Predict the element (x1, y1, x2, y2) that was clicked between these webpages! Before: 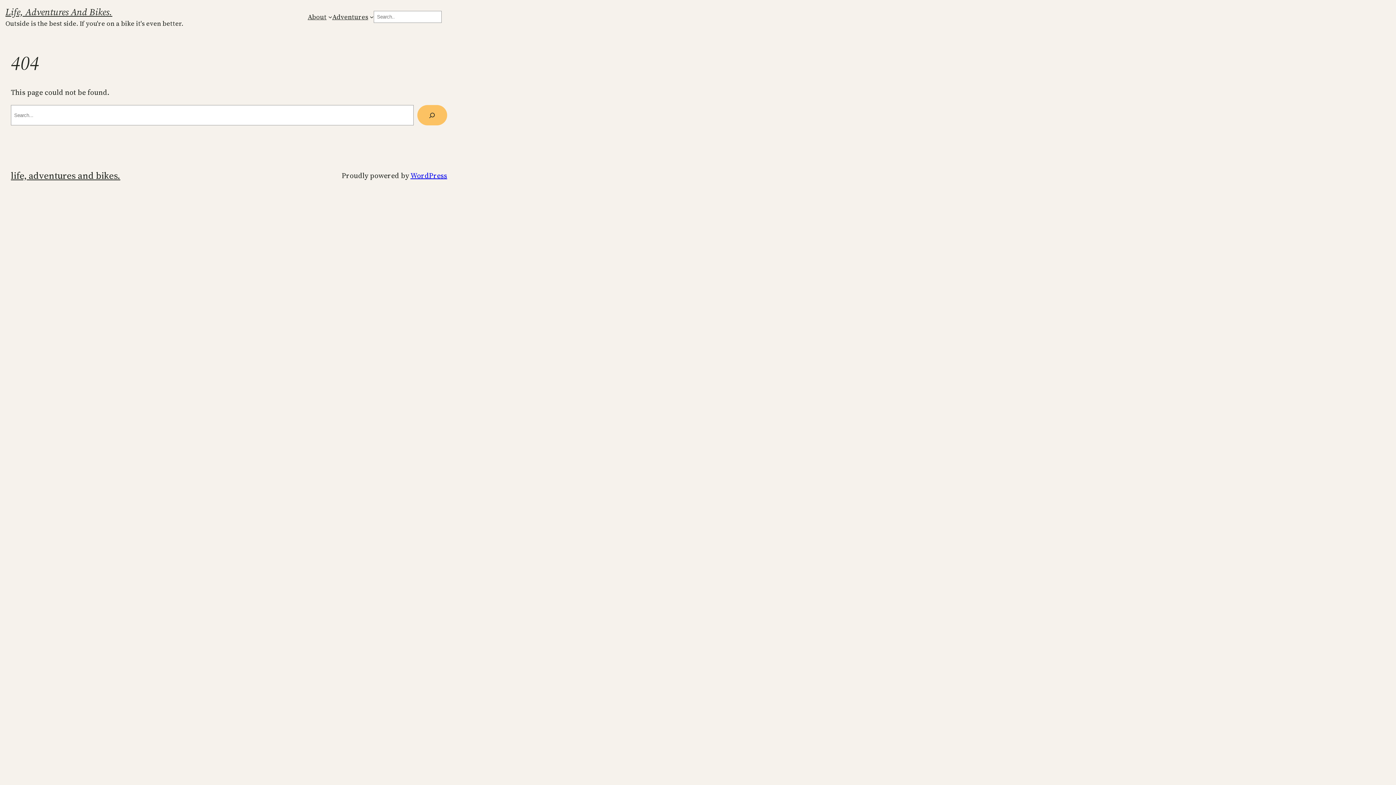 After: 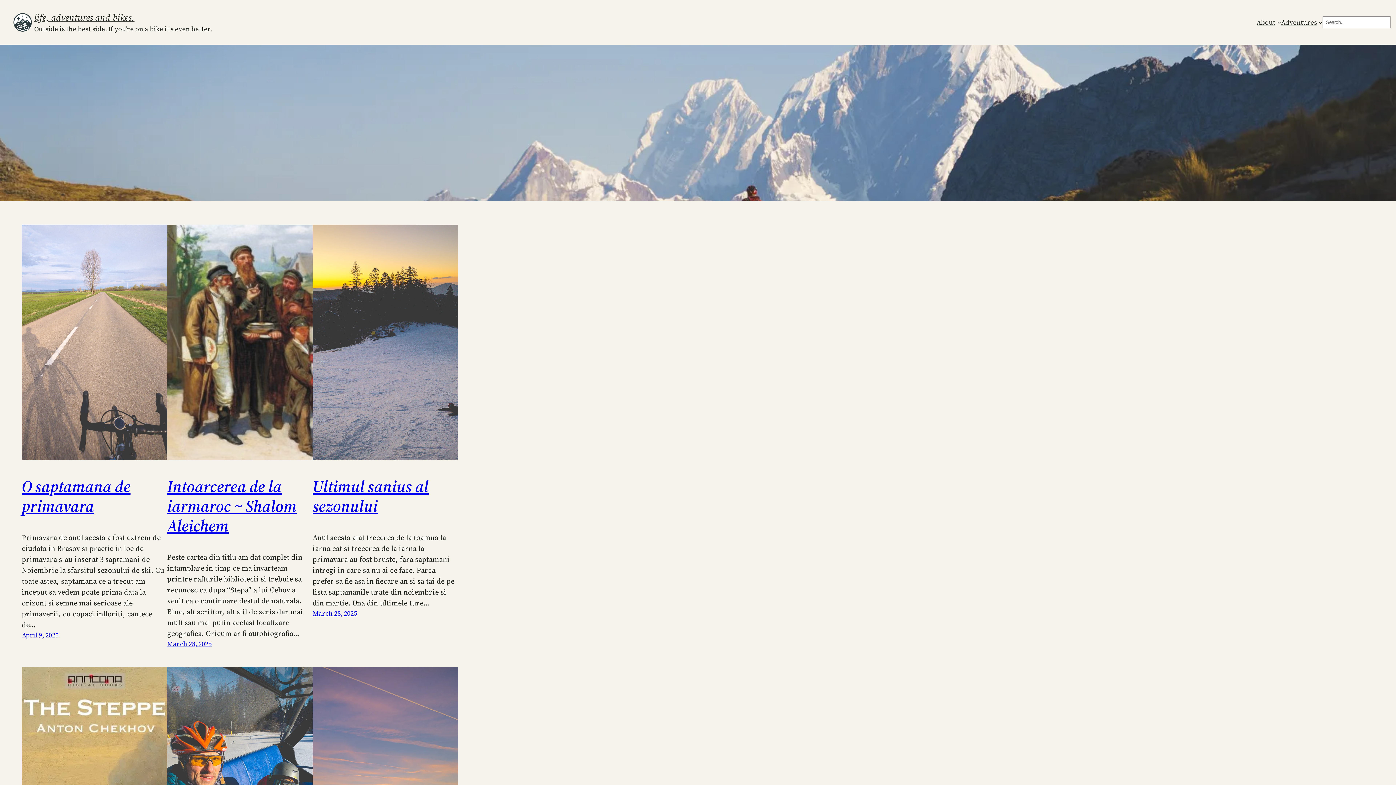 Action: label: life, adventures and bikes. bbox: (10, 169, 120, 182)